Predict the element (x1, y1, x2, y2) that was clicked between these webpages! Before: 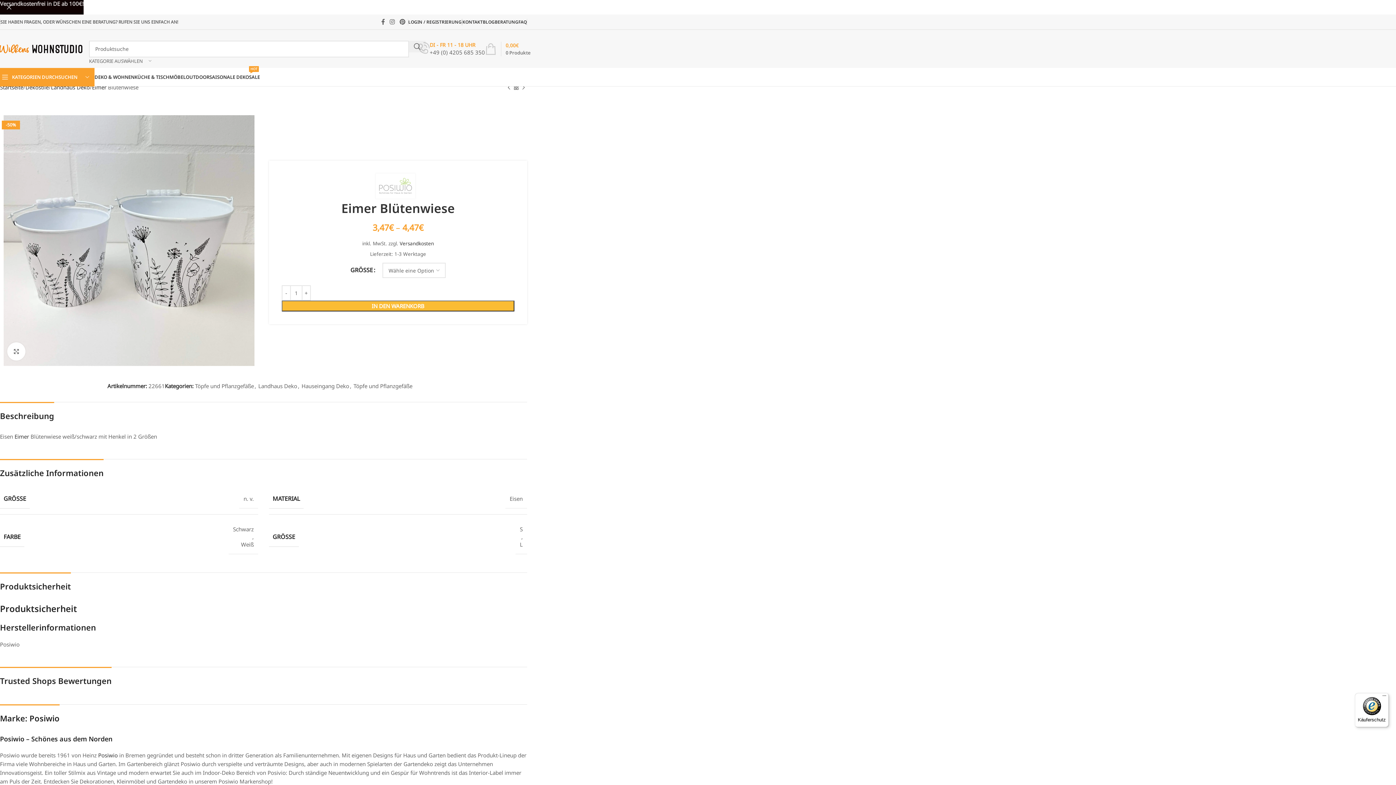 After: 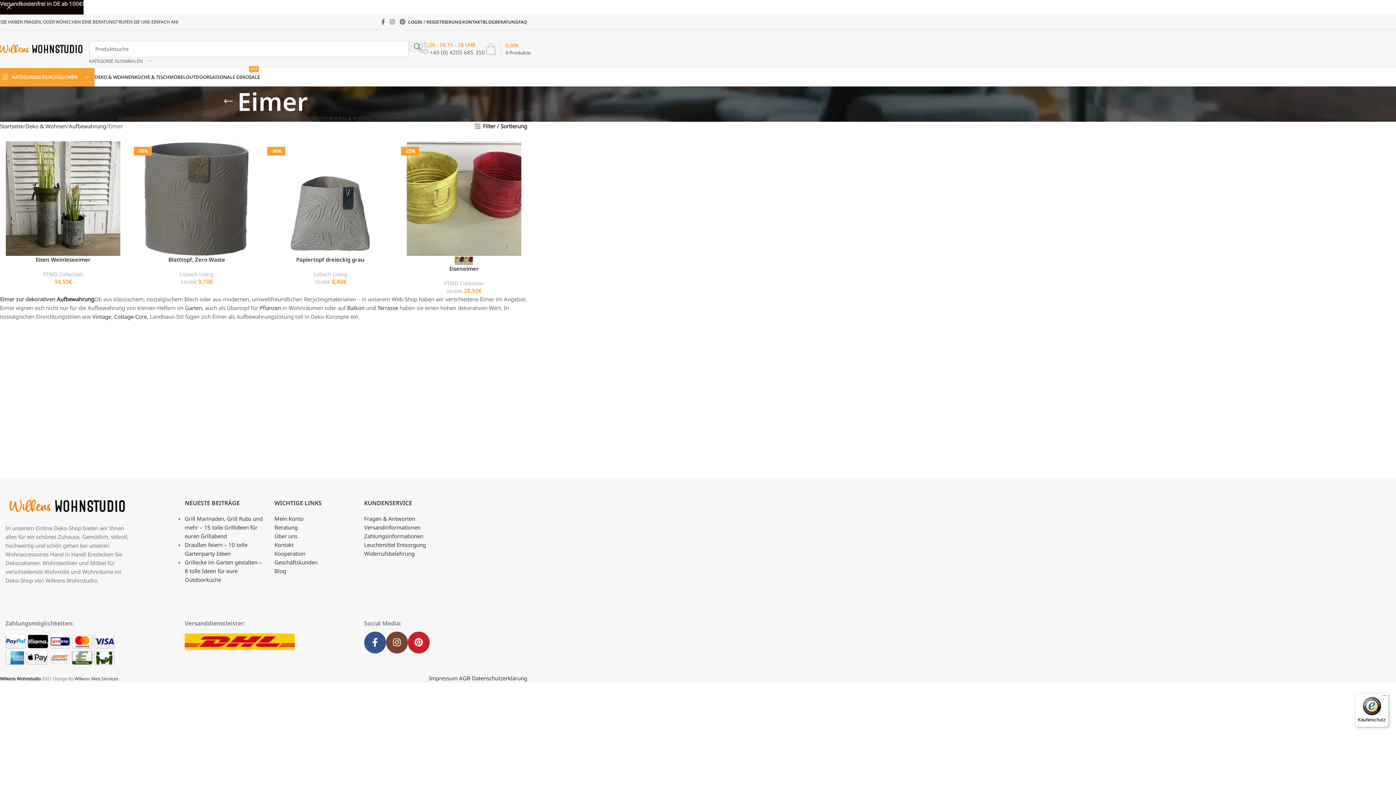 Action: label: Eimer bbox: (92, 83, 106, 90)